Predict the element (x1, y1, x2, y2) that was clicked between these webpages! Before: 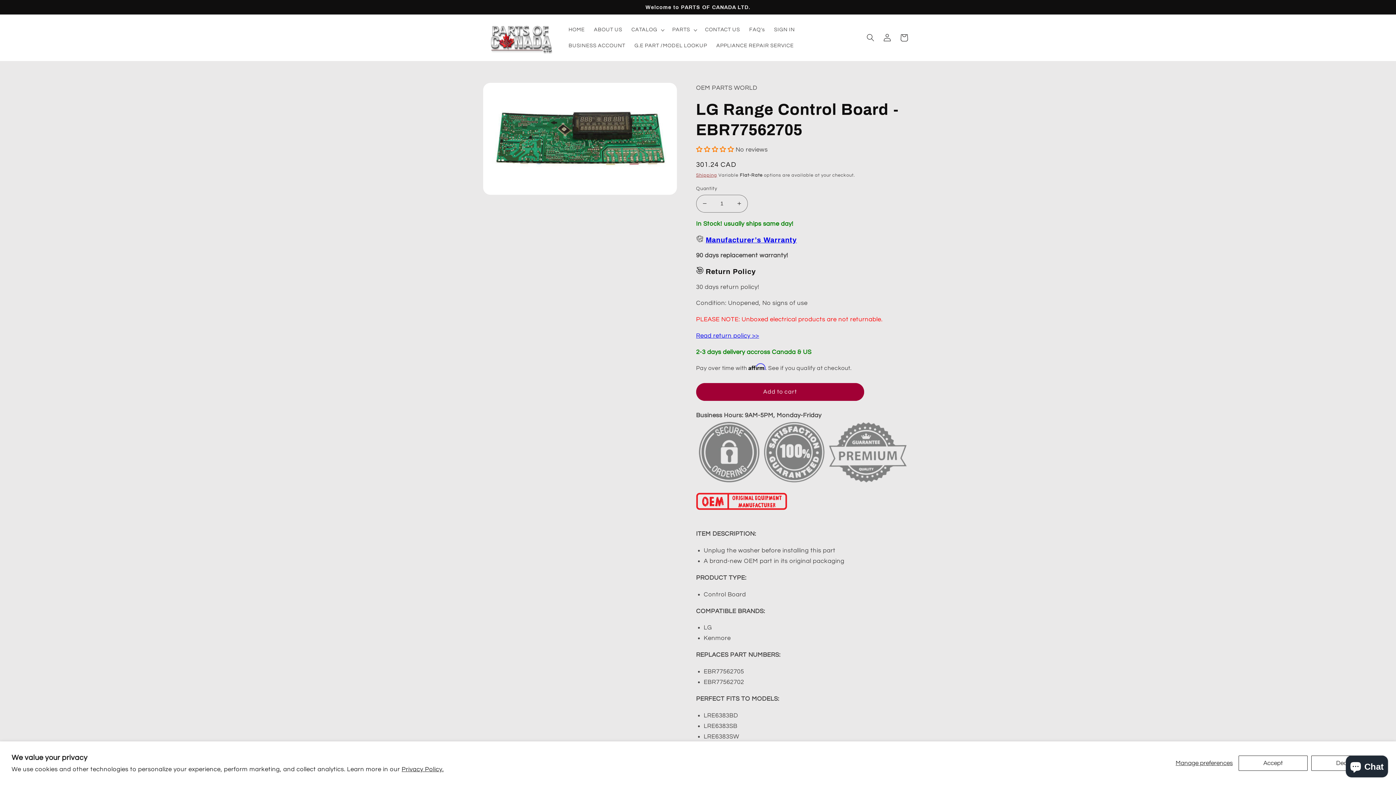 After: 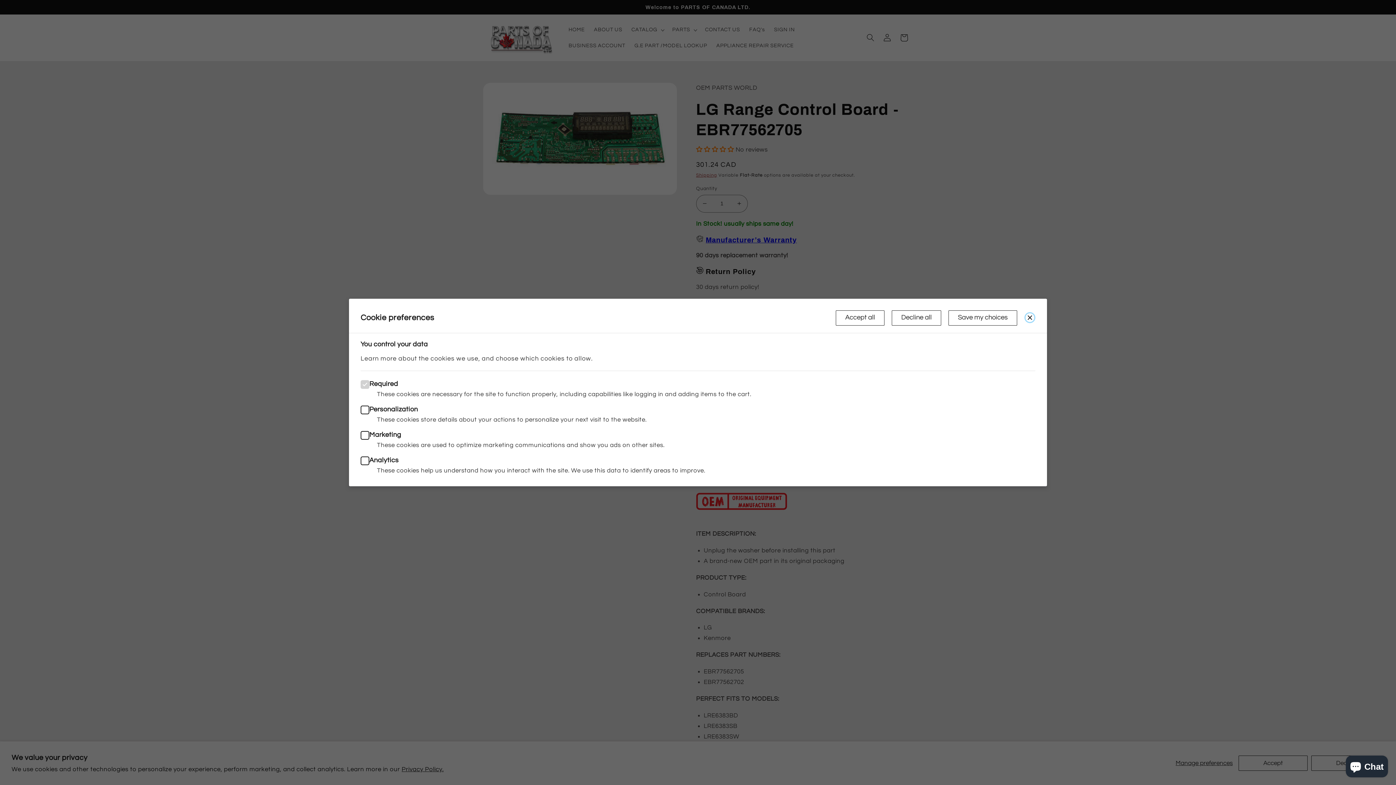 Action: label: Manage preferences bbox: (1173, 755, 1235, 771)